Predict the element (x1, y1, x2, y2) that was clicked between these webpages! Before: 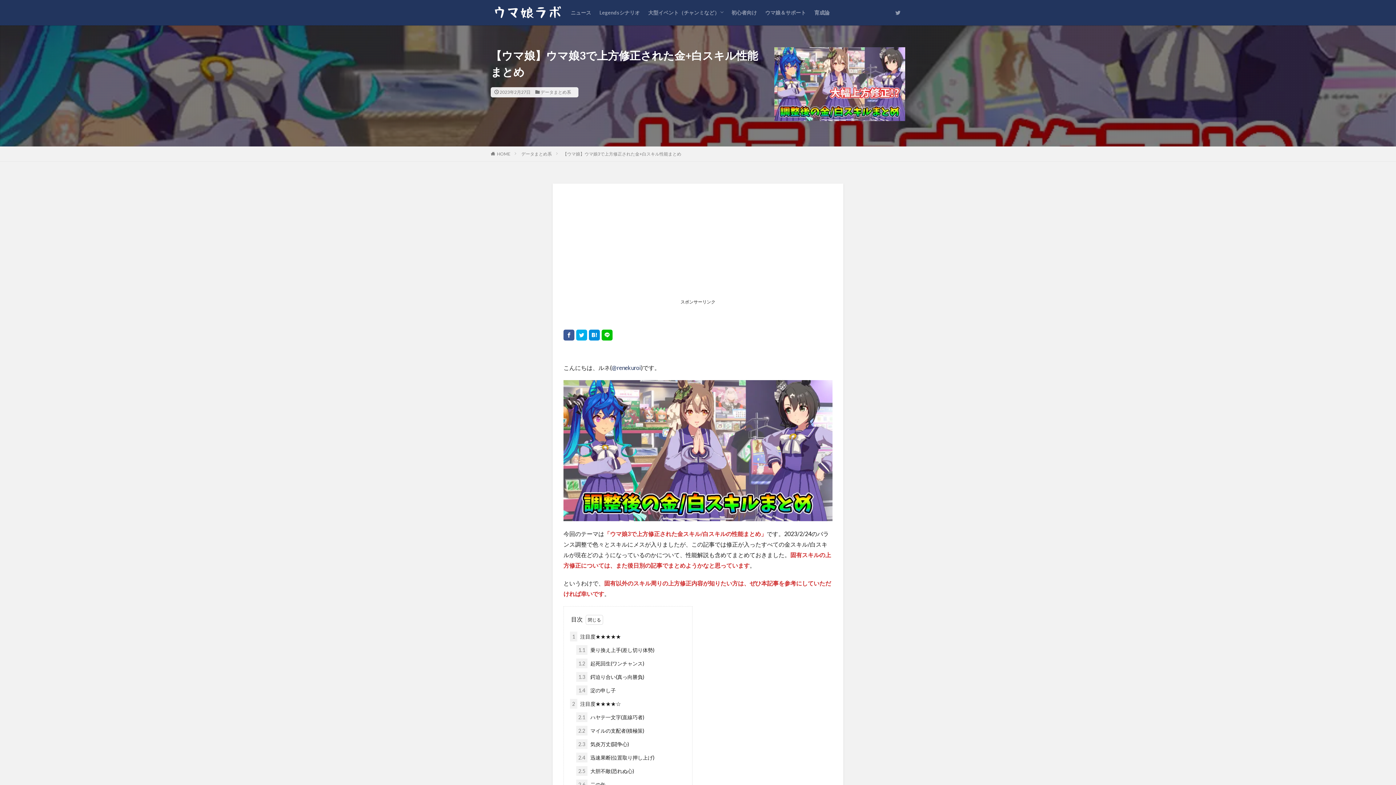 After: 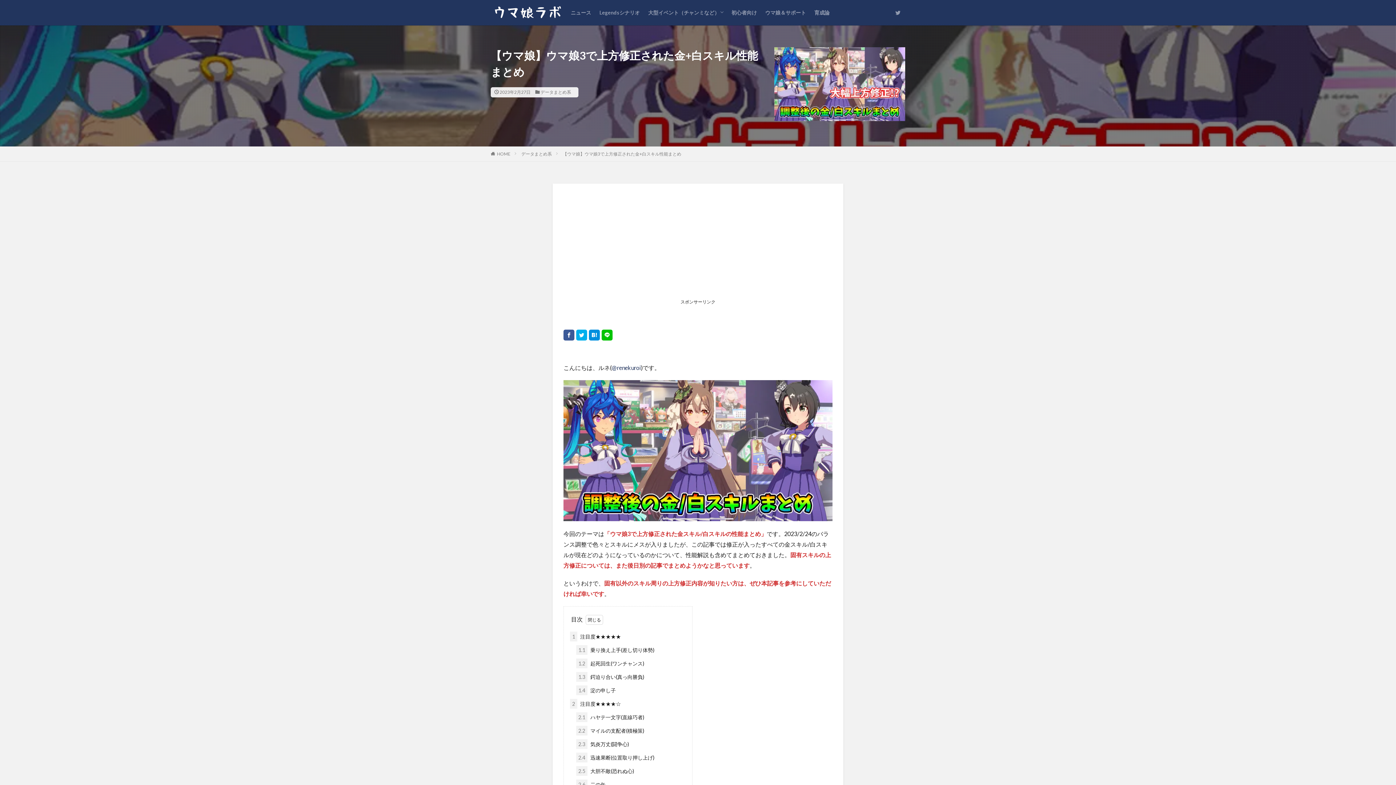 Action: bbox: (562, 151, 681, 156) label: 【ウマ娘】ウマ娘3で上方修正された金+白スキル性能まとめ